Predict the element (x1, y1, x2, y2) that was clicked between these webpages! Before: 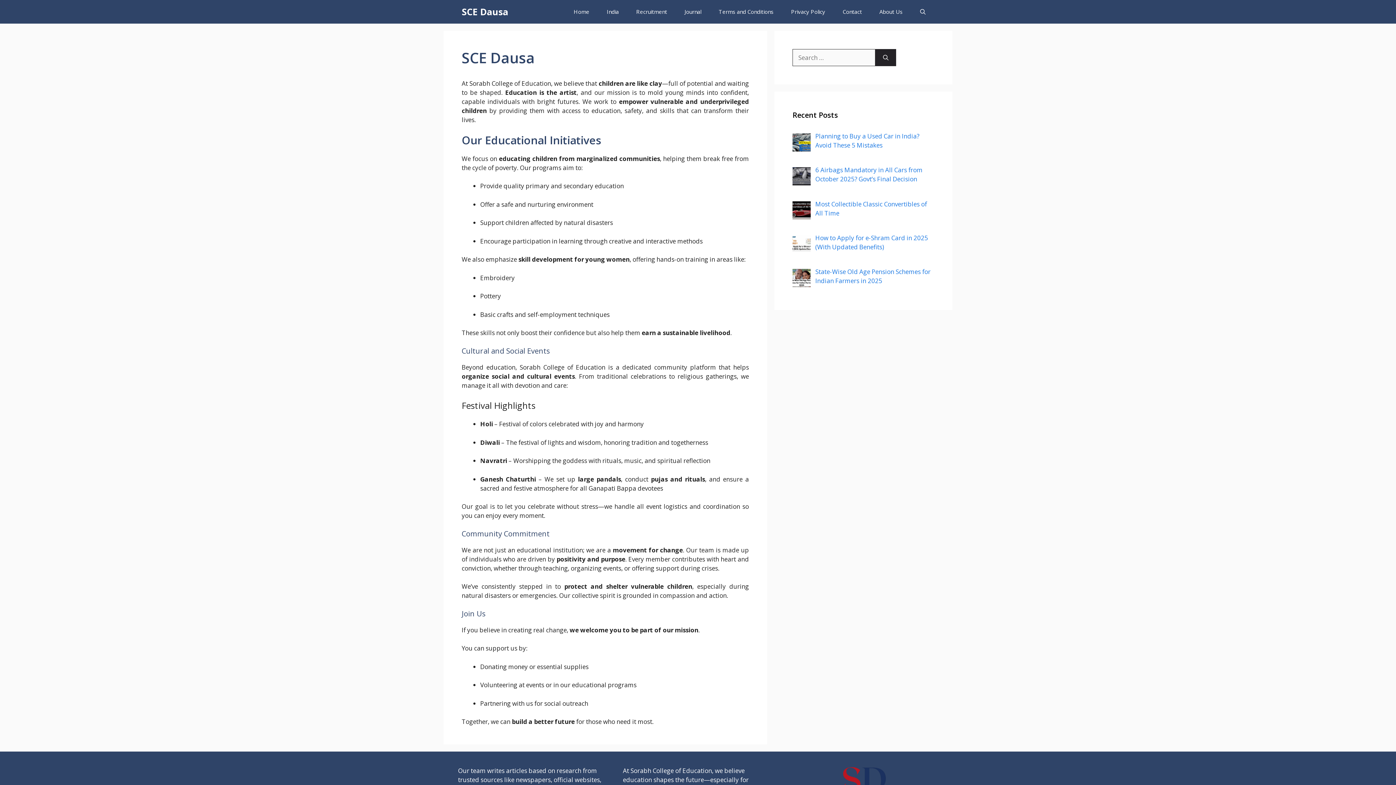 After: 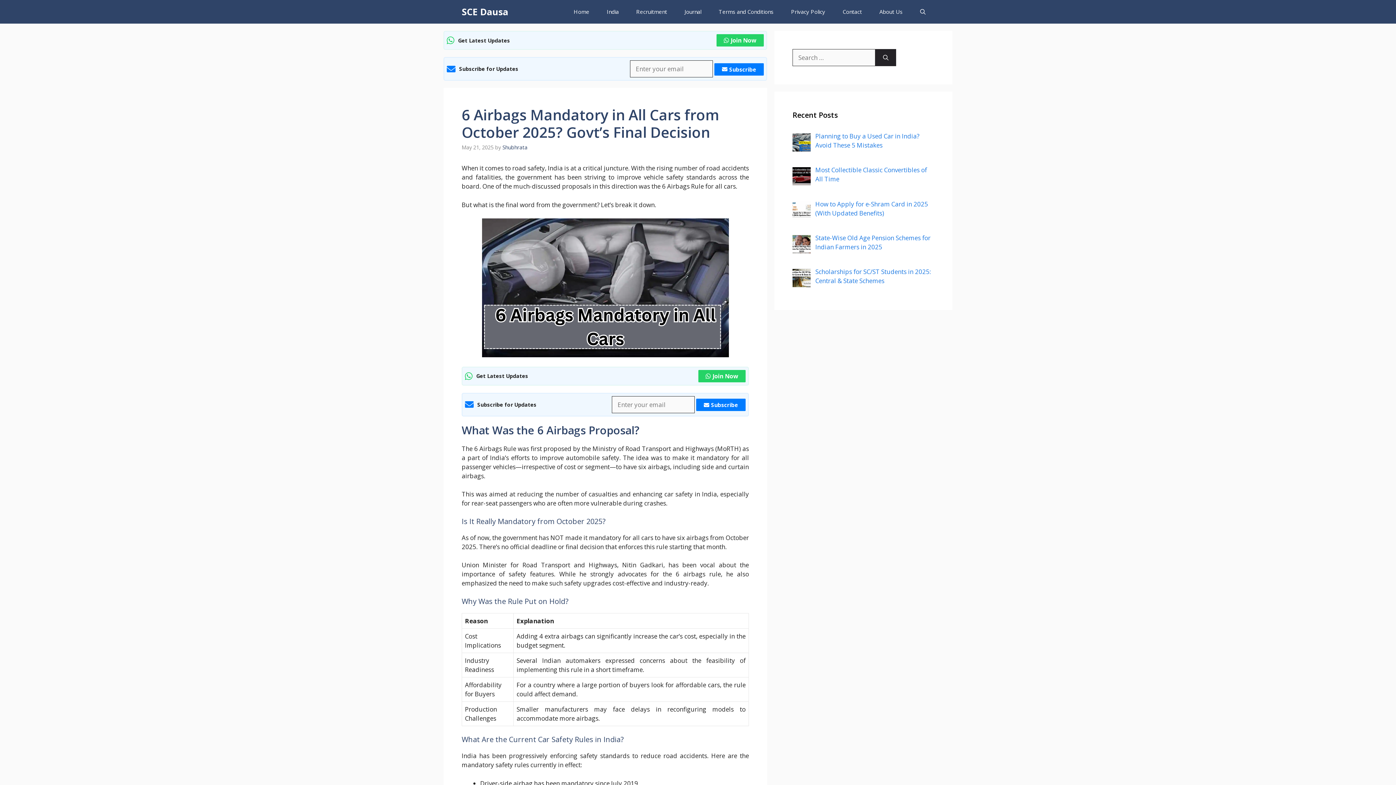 Action: bbox: (815, 165, 922, 183) label: 6 Airbags Mandatory in All Cars from October 2025? Govt’s Final Decision